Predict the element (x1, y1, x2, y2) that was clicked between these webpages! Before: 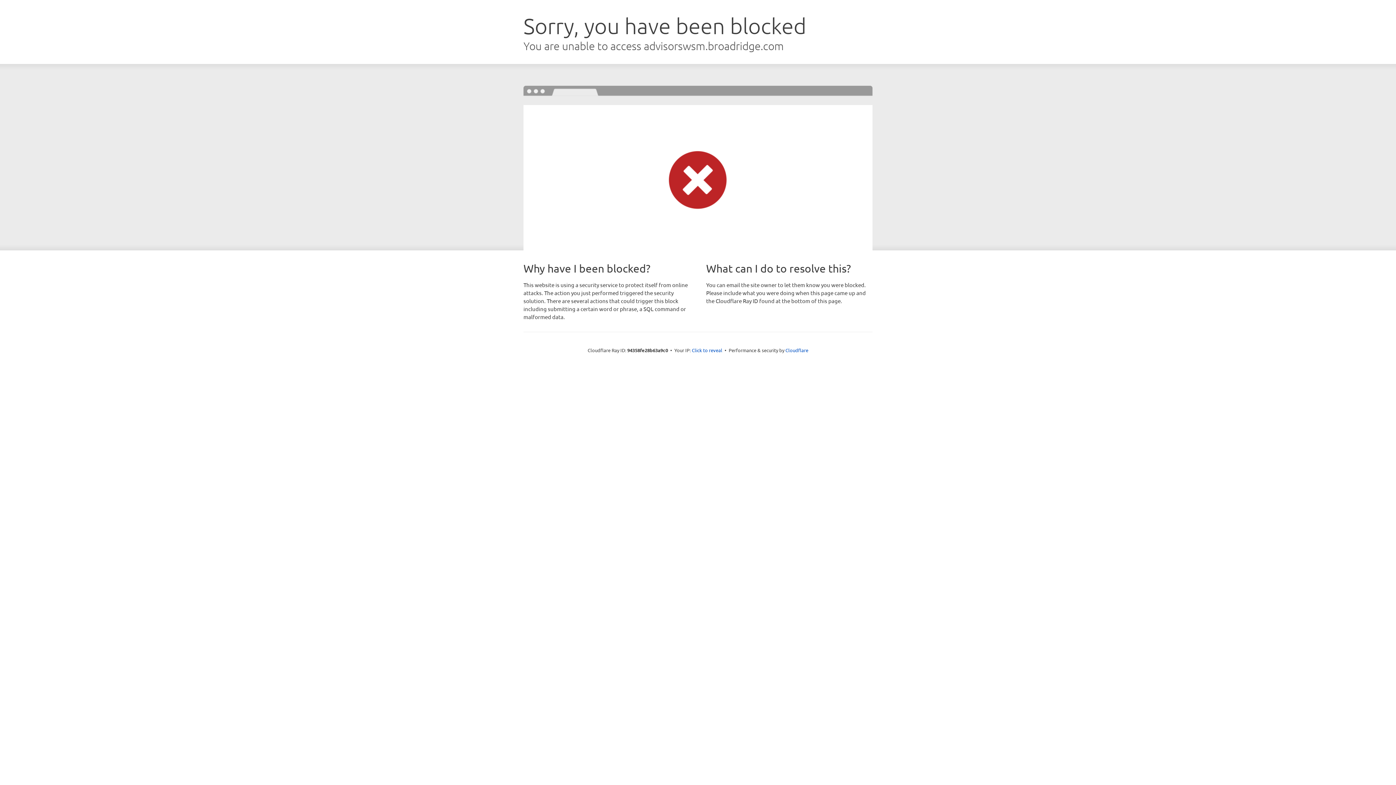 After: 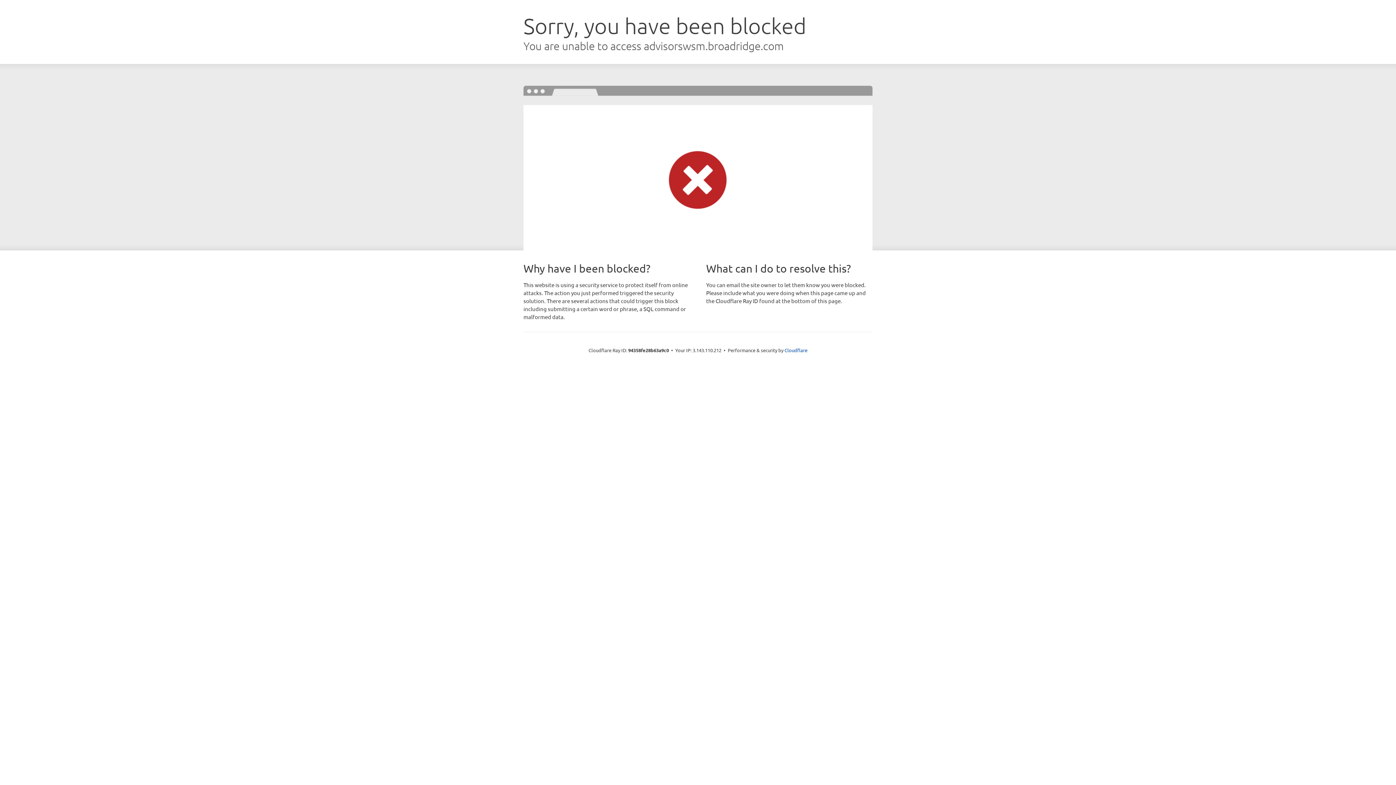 Action: label: Click to reveal bbox: (692, 346, 722, 353)